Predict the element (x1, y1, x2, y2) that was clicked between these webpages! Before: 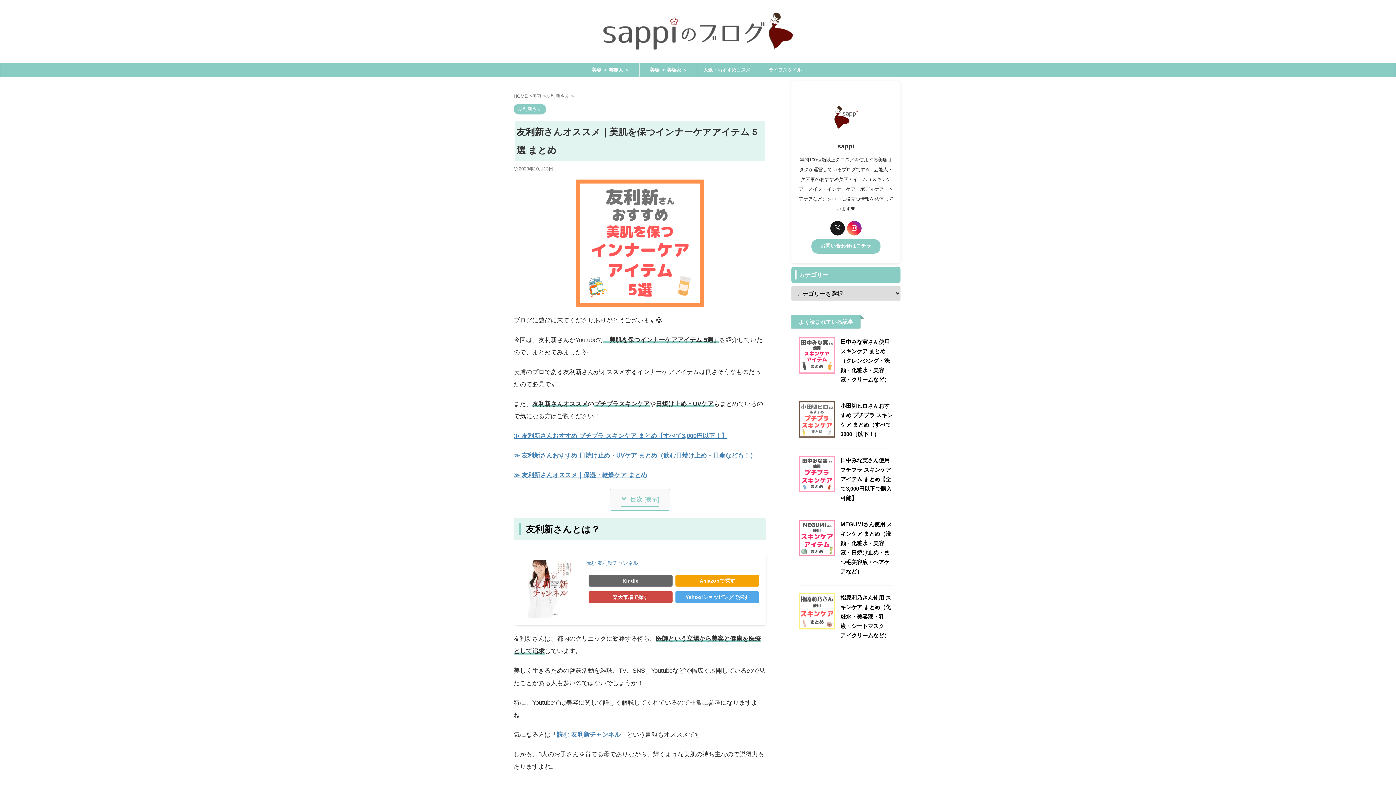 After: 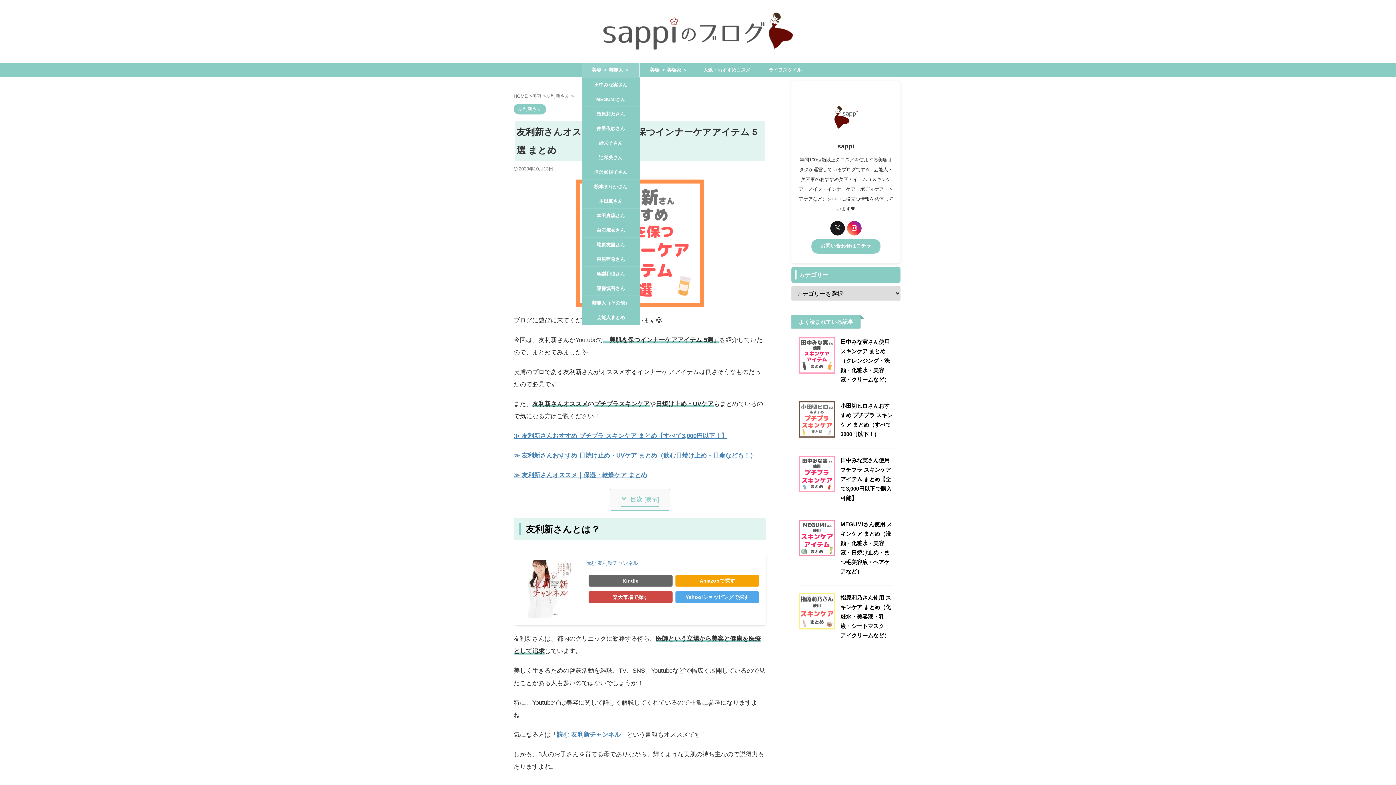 Action: label: 美容 ＜ 芸能人 ＞ bbox: (581, 62, 639, 77)